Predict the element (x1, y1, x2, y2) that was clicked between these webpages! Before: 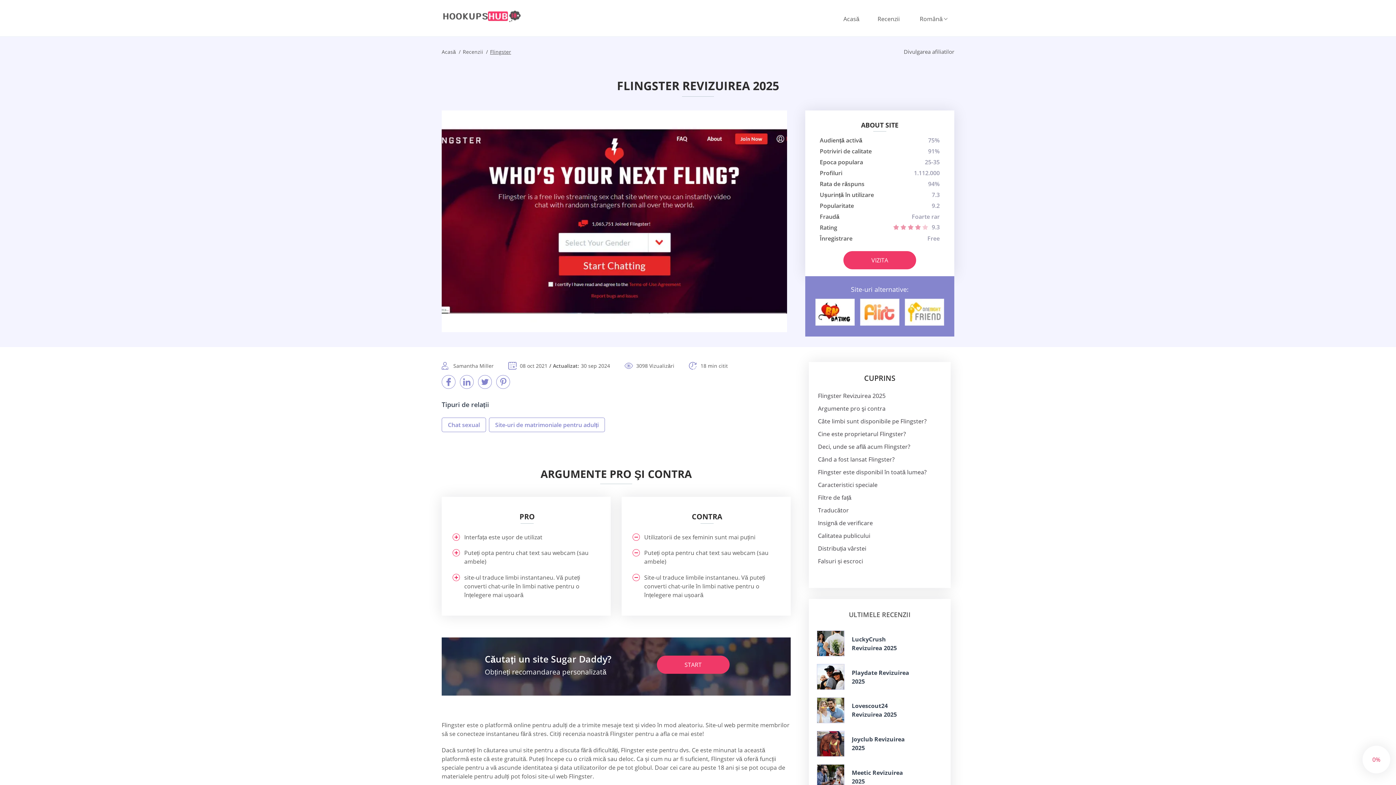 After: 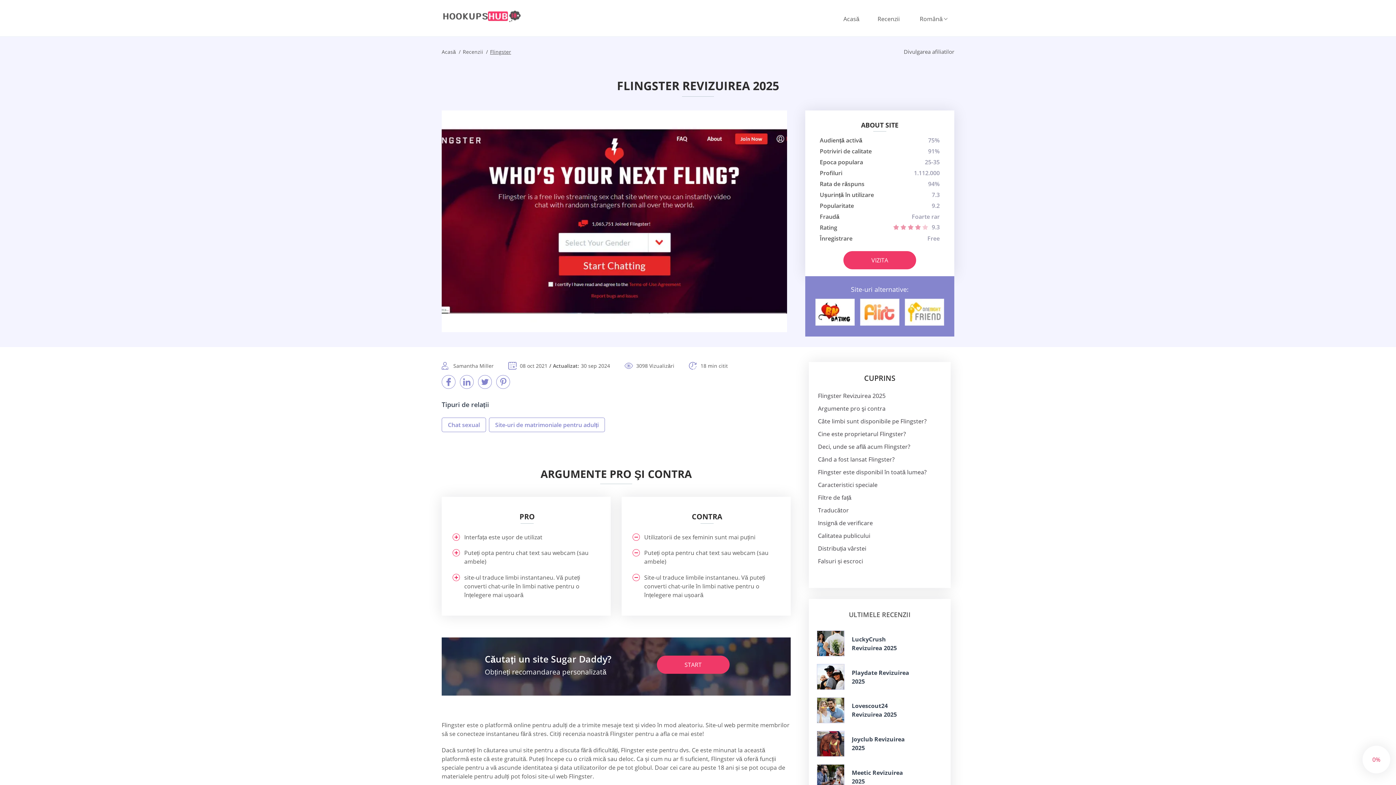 Action: label: Română bbox: (910, 14, 954, 23)